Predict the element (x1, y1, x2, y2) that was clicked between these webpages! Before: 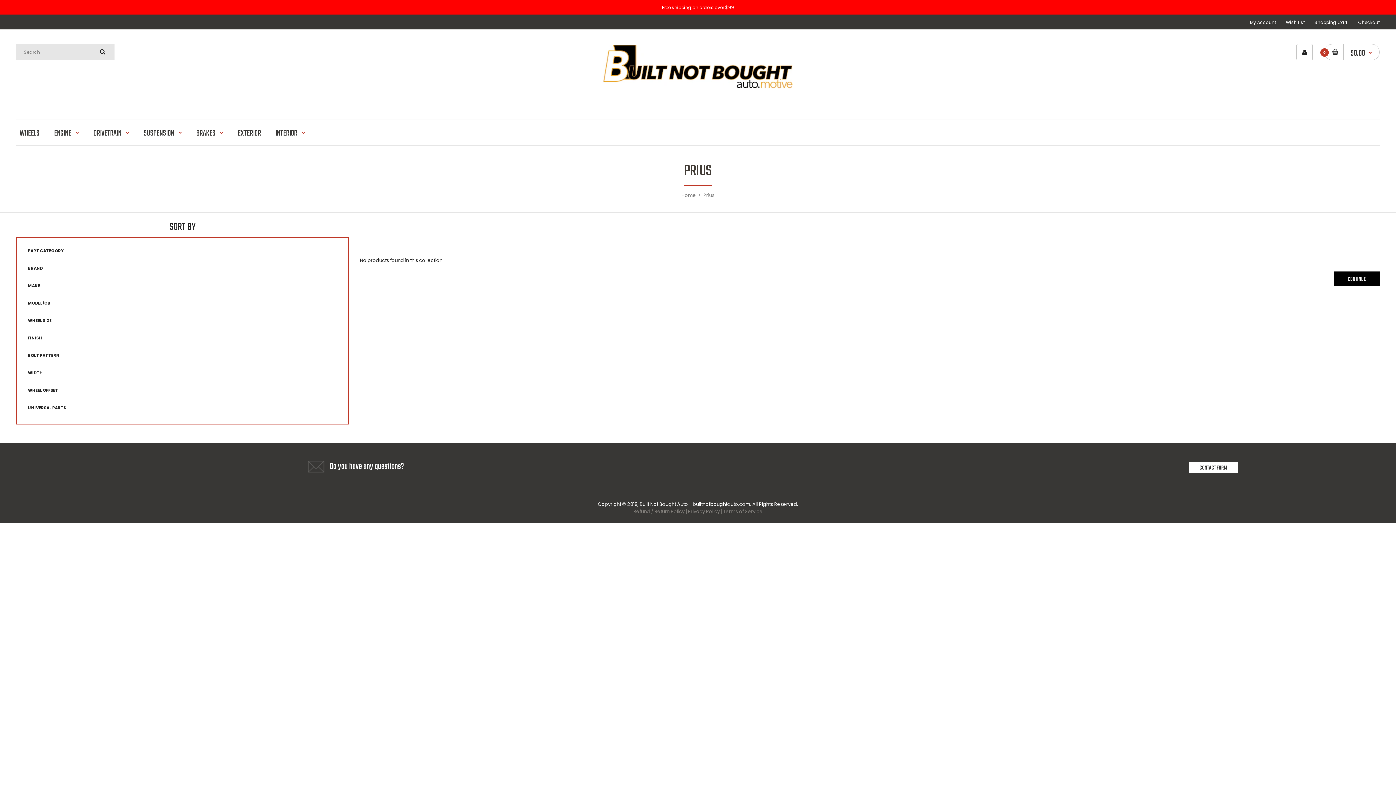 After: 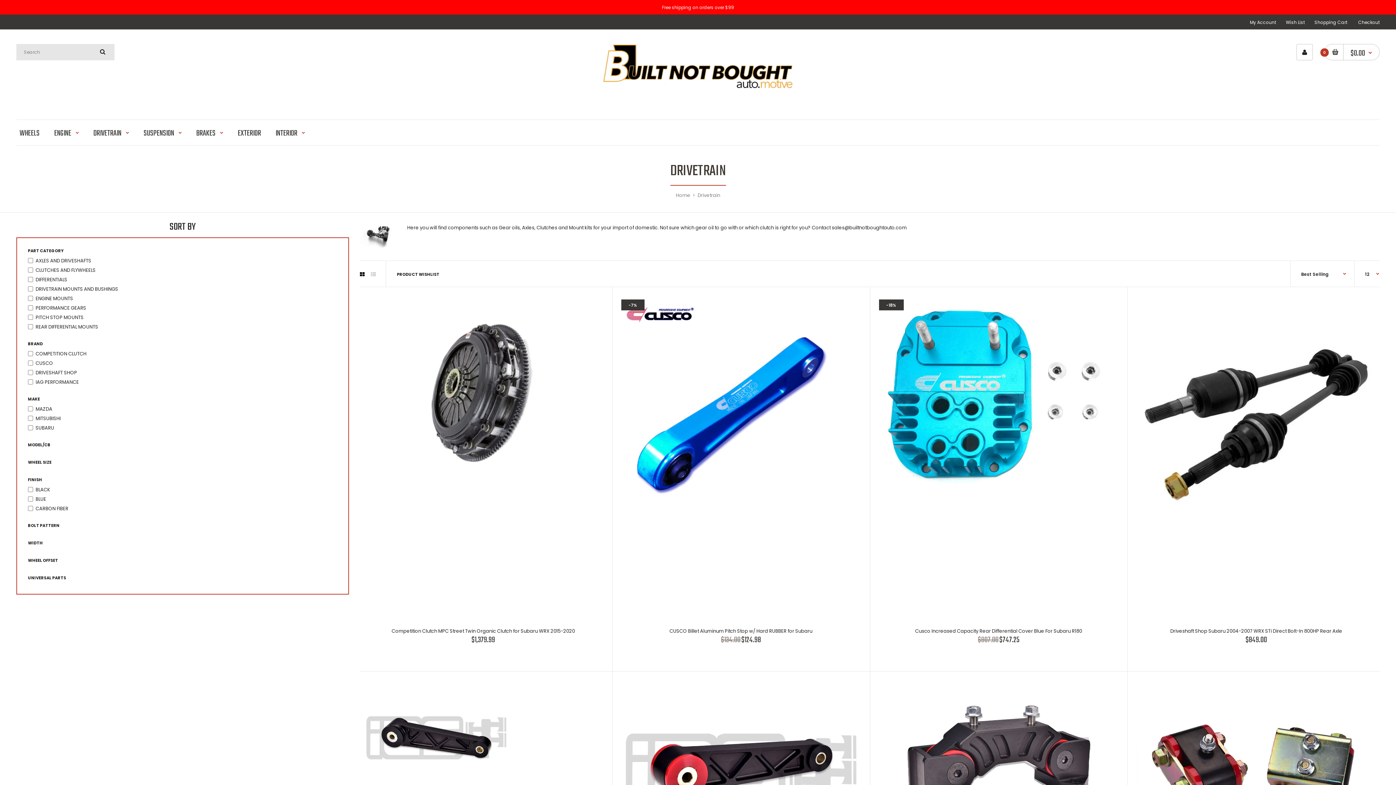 Action: bbox: (92, 119, 129, 145) label: DRIVETRAIN